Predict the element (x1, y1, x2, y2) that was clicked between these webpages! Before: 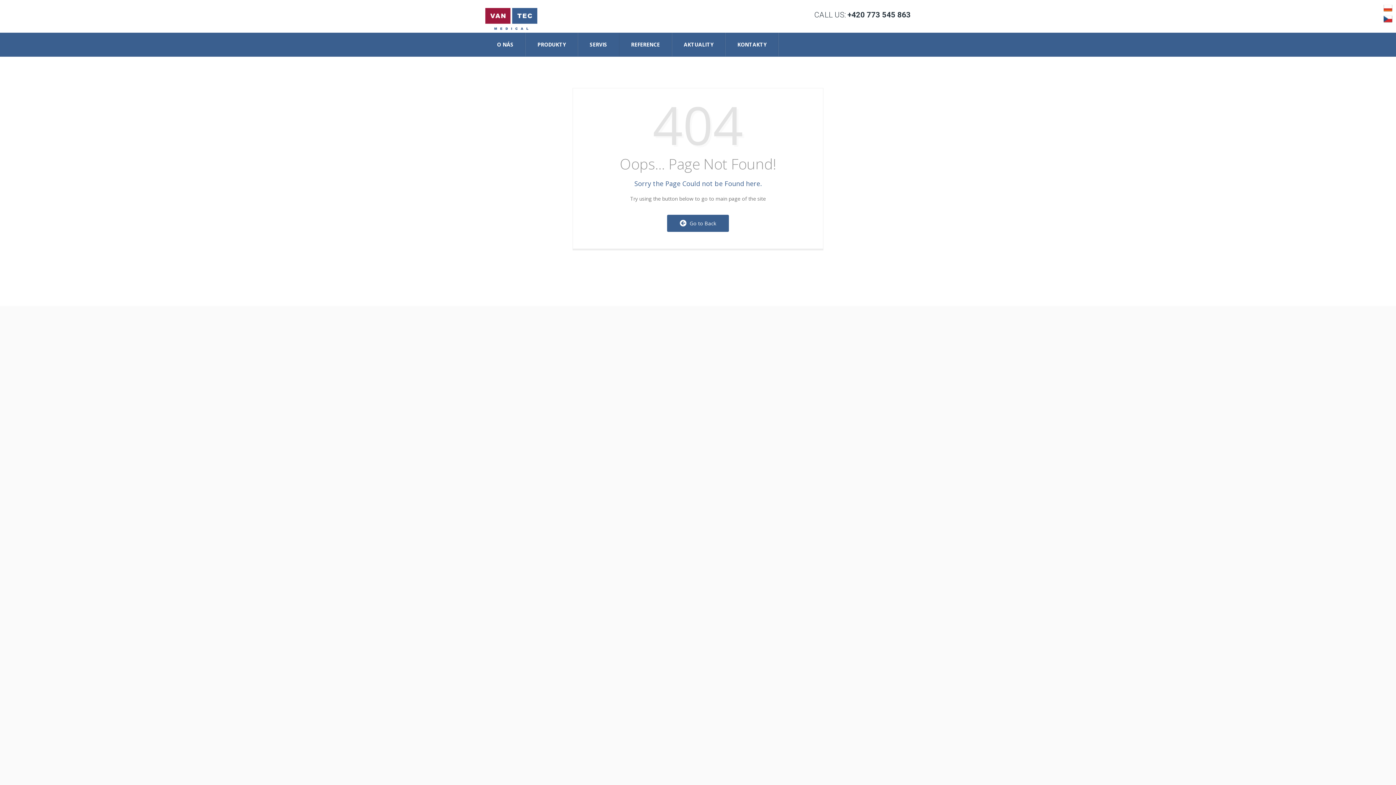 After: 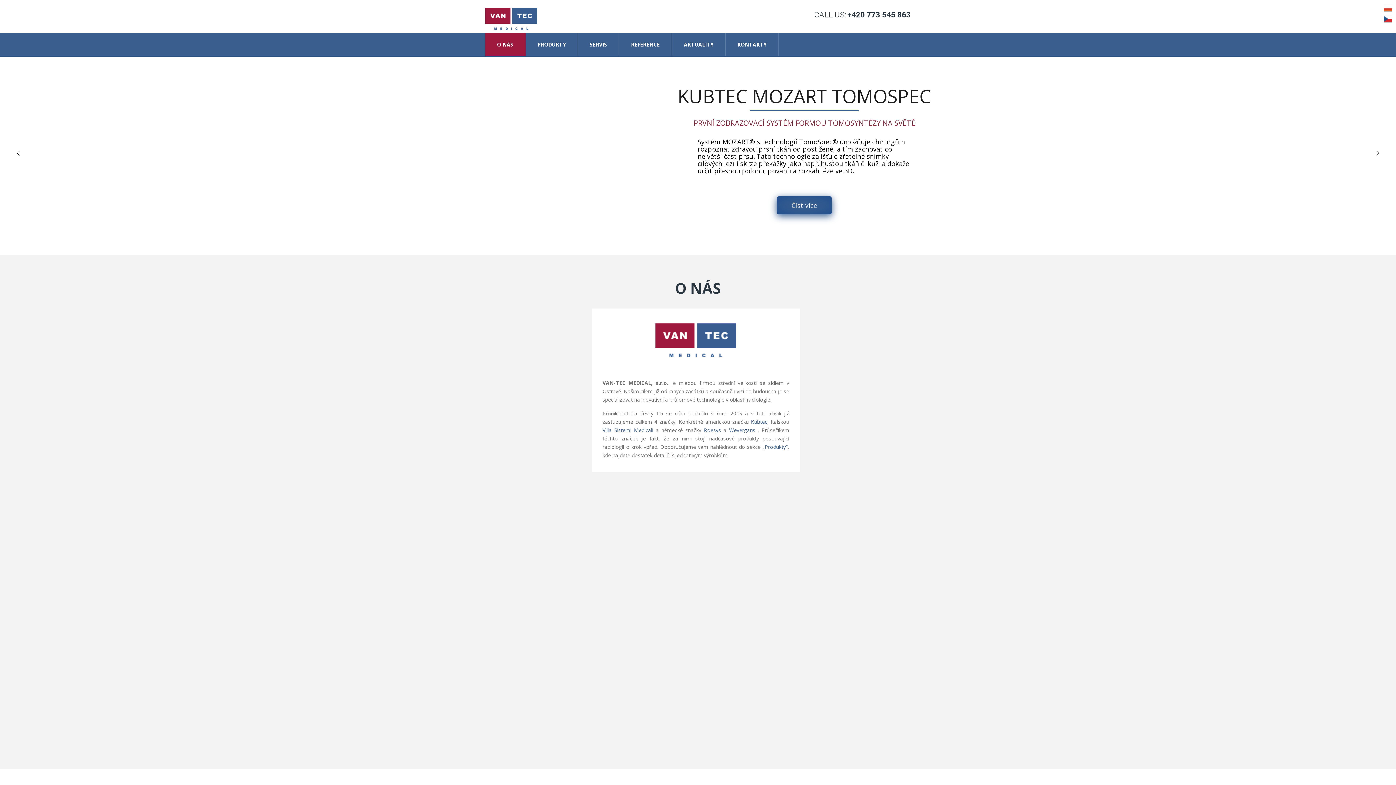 Action: label:   Go to Back bbox: (667, 214, 729, 232)